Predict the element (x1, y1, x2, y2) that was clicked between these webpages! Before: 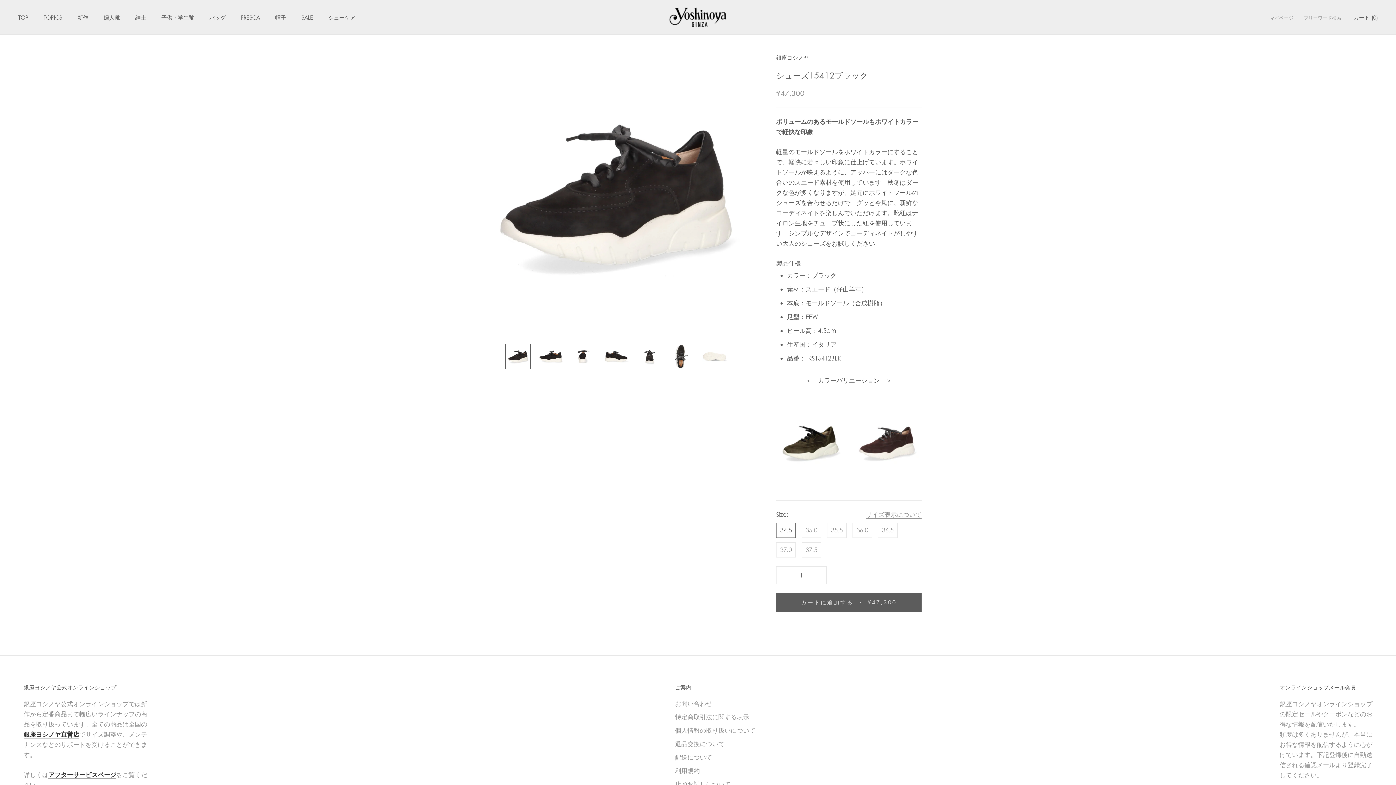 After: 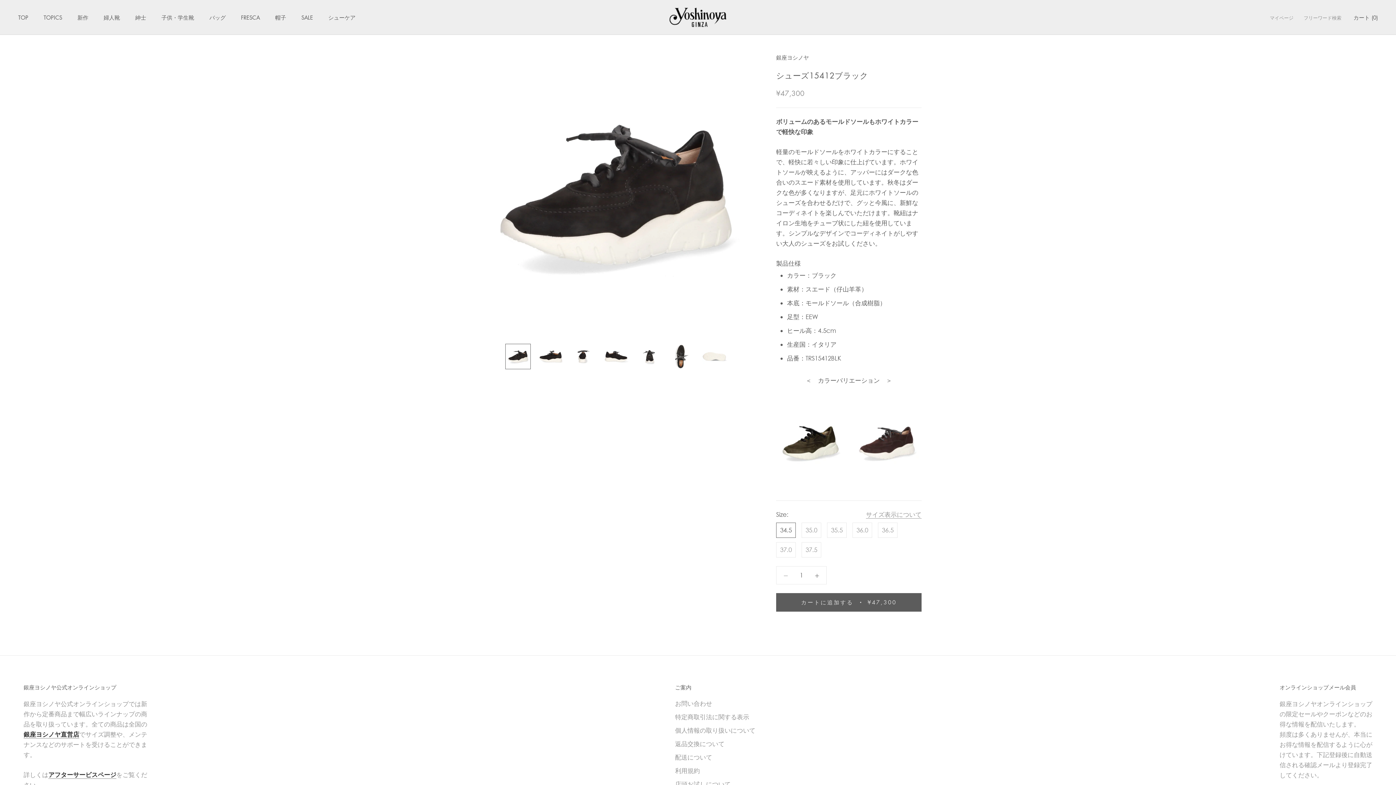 Action: bbox: (776, 566, 795, 584)